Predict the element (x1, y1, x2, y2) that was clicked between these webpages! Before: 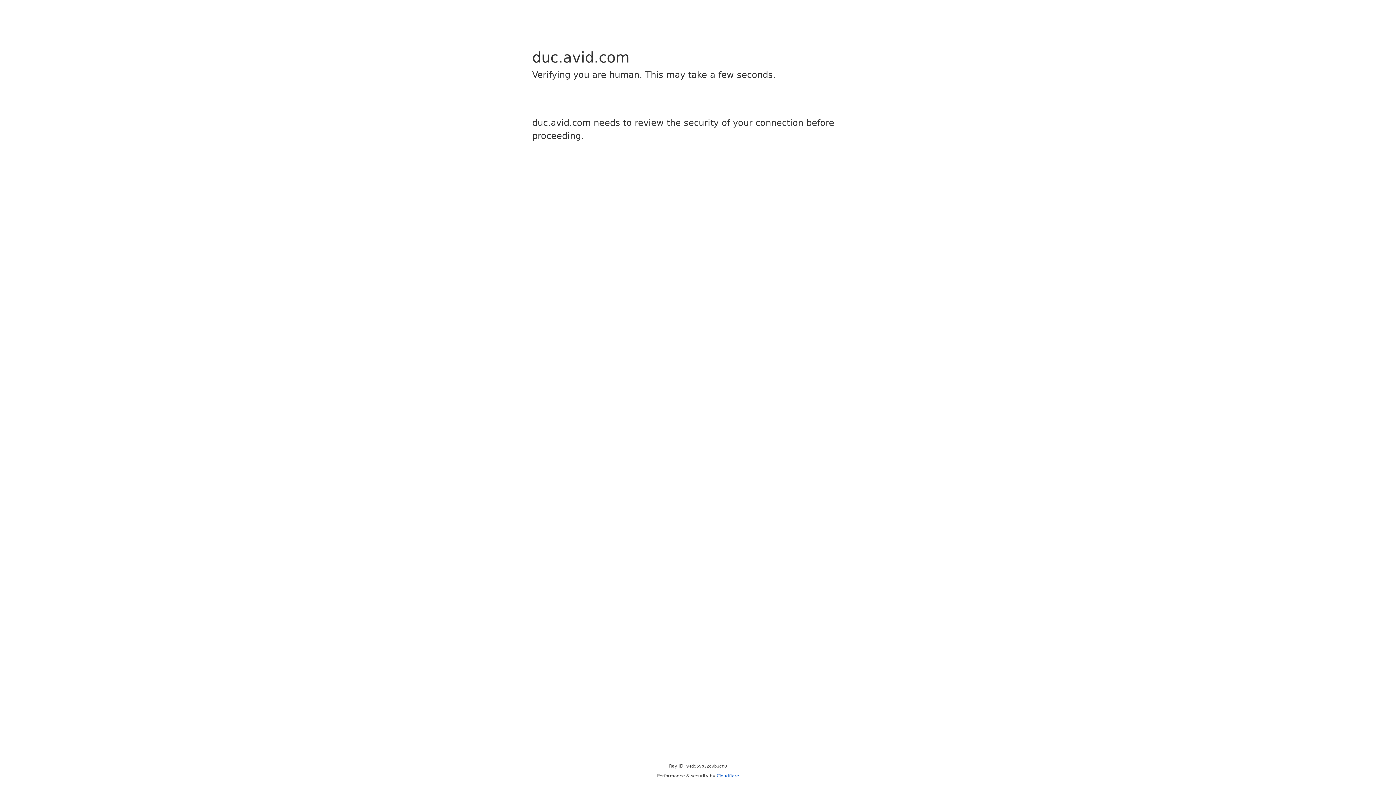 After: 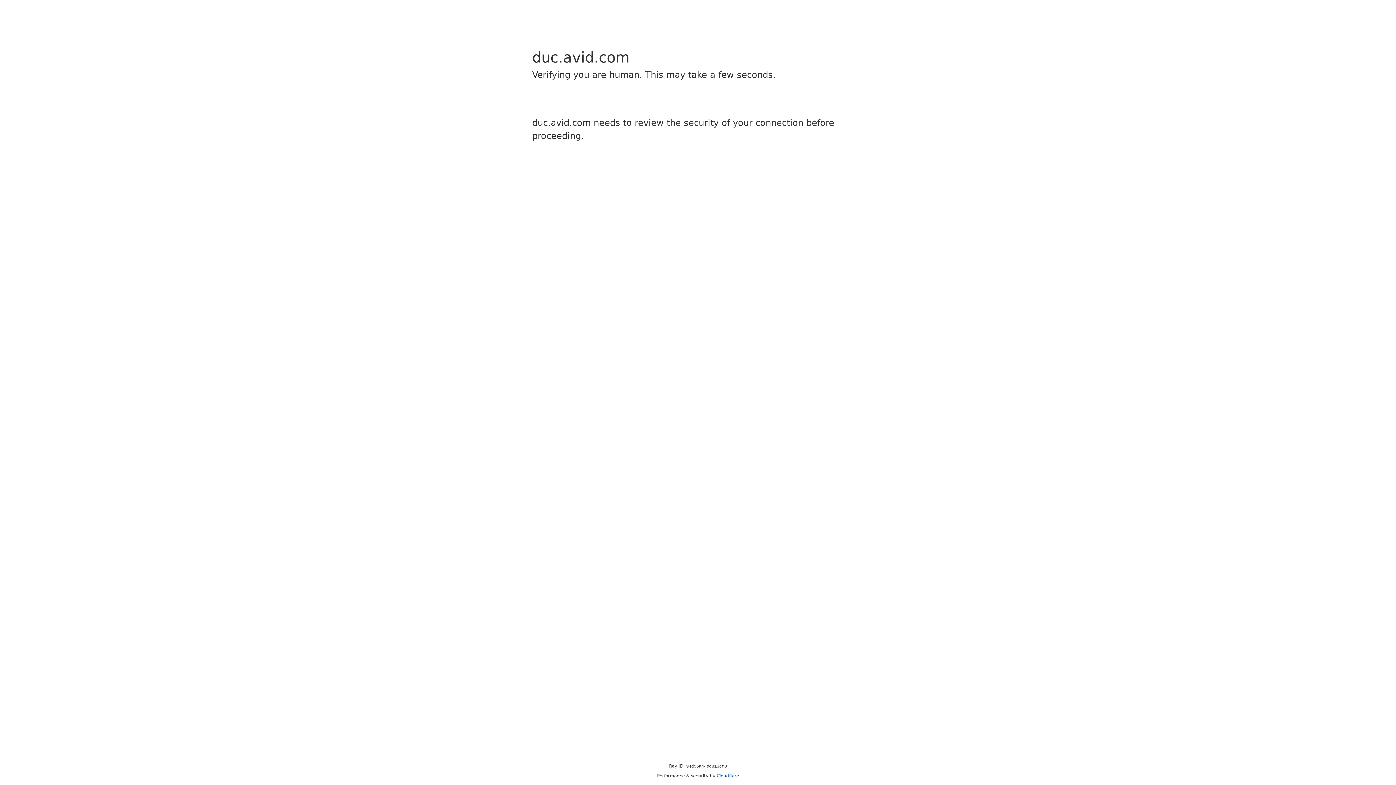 Action: label: Cloudflare bbox: (716, 773, 739, 778)